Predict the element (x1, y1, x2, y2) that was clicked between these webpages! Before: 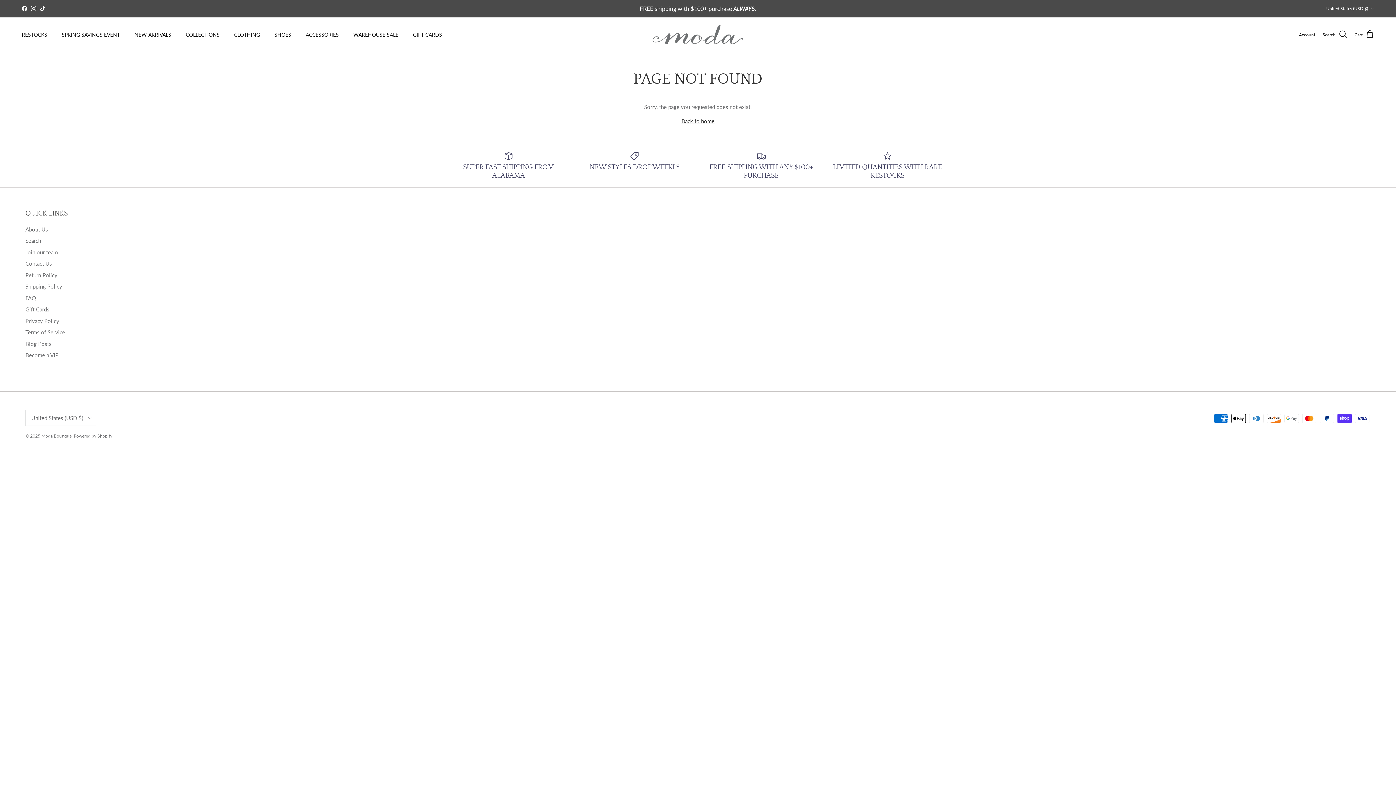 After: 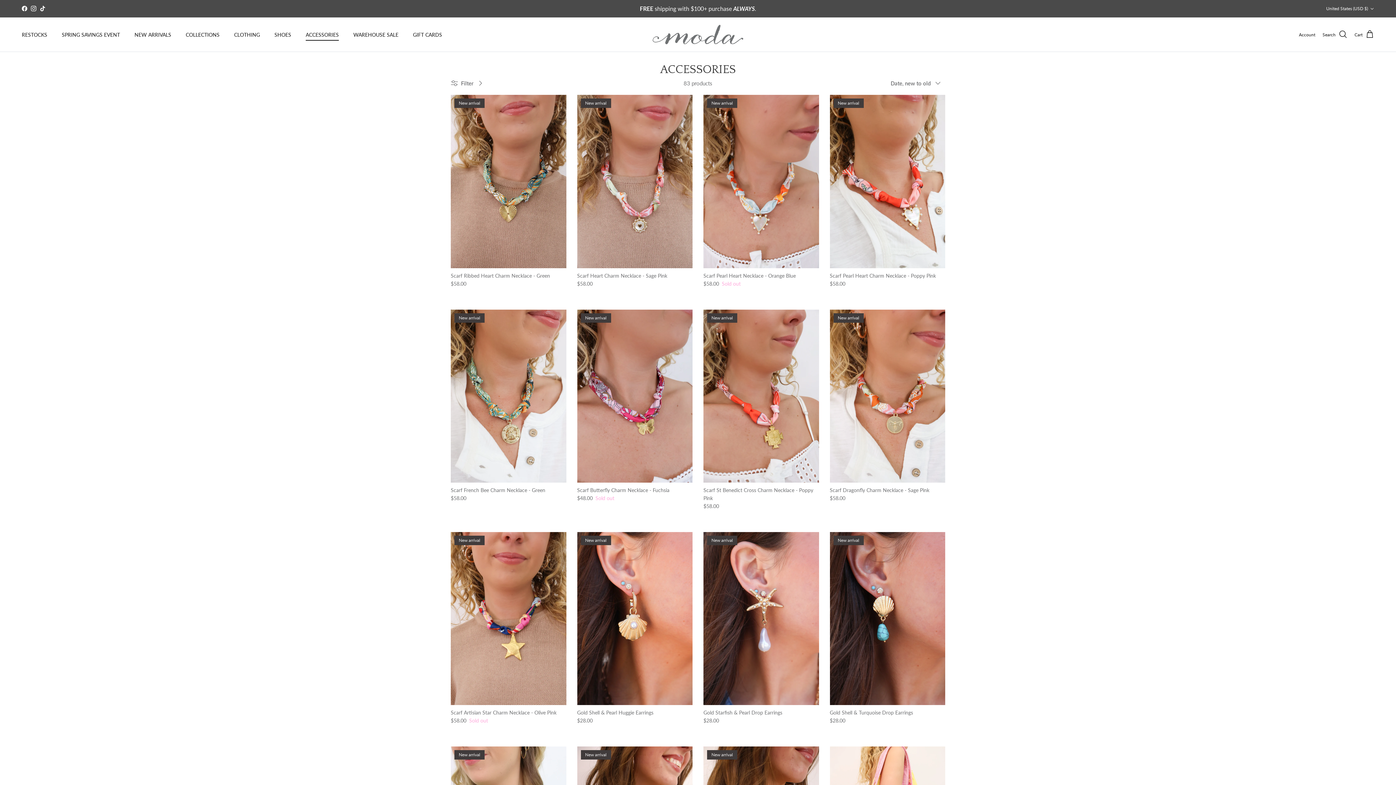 Action: bbox: (299, 22, 345, 46) label: ACCESSORIES